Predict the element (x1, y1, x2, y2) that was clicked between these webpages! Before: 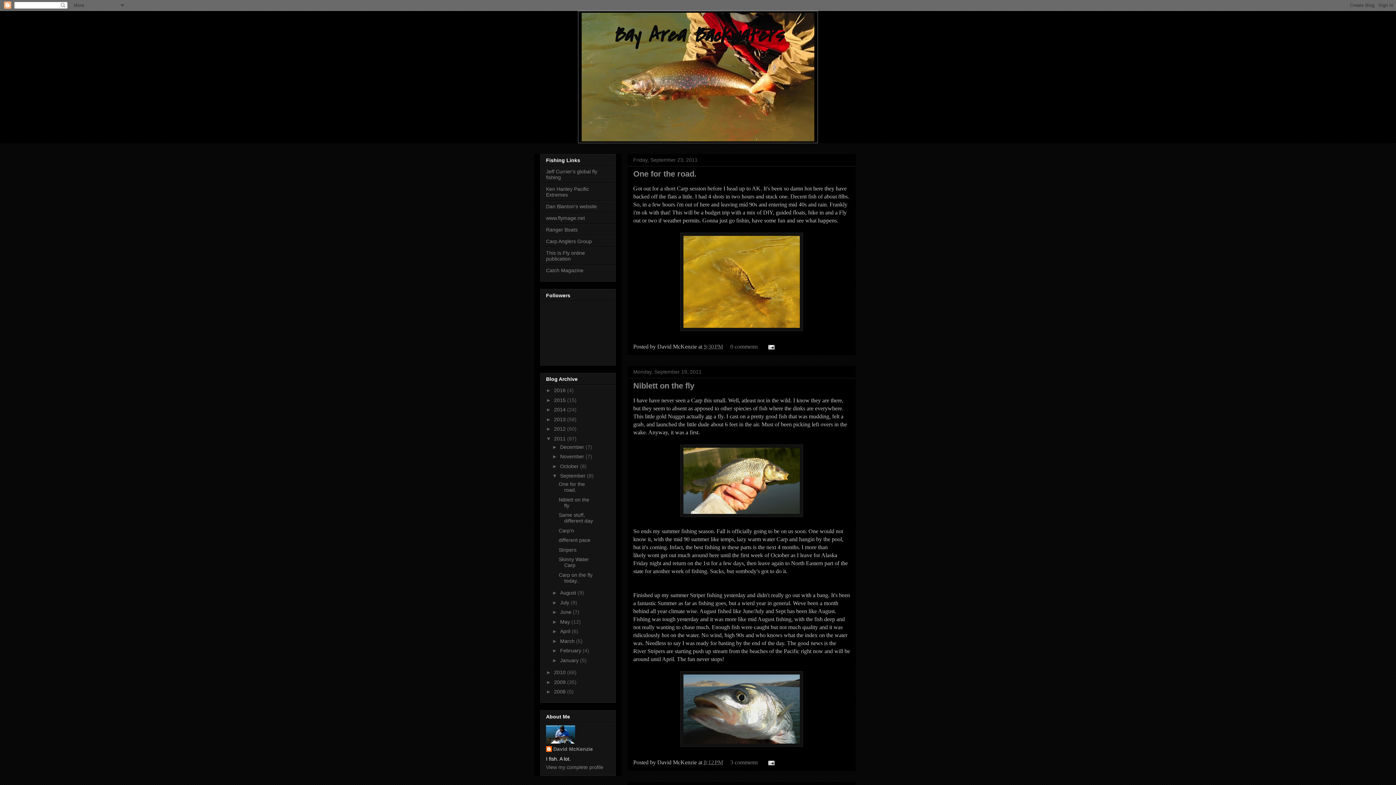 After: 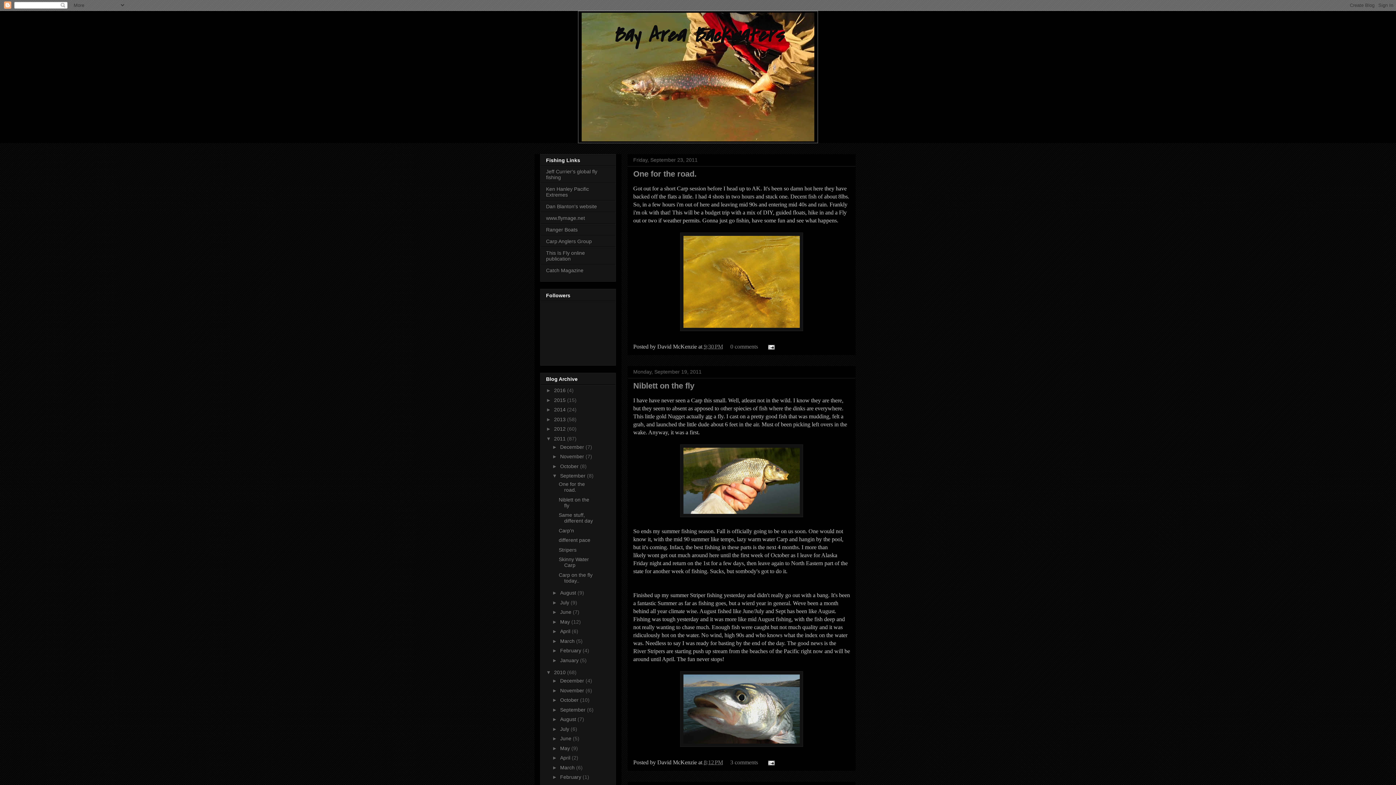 Action: label: ►   bbox: (546, 669, 554, 675)